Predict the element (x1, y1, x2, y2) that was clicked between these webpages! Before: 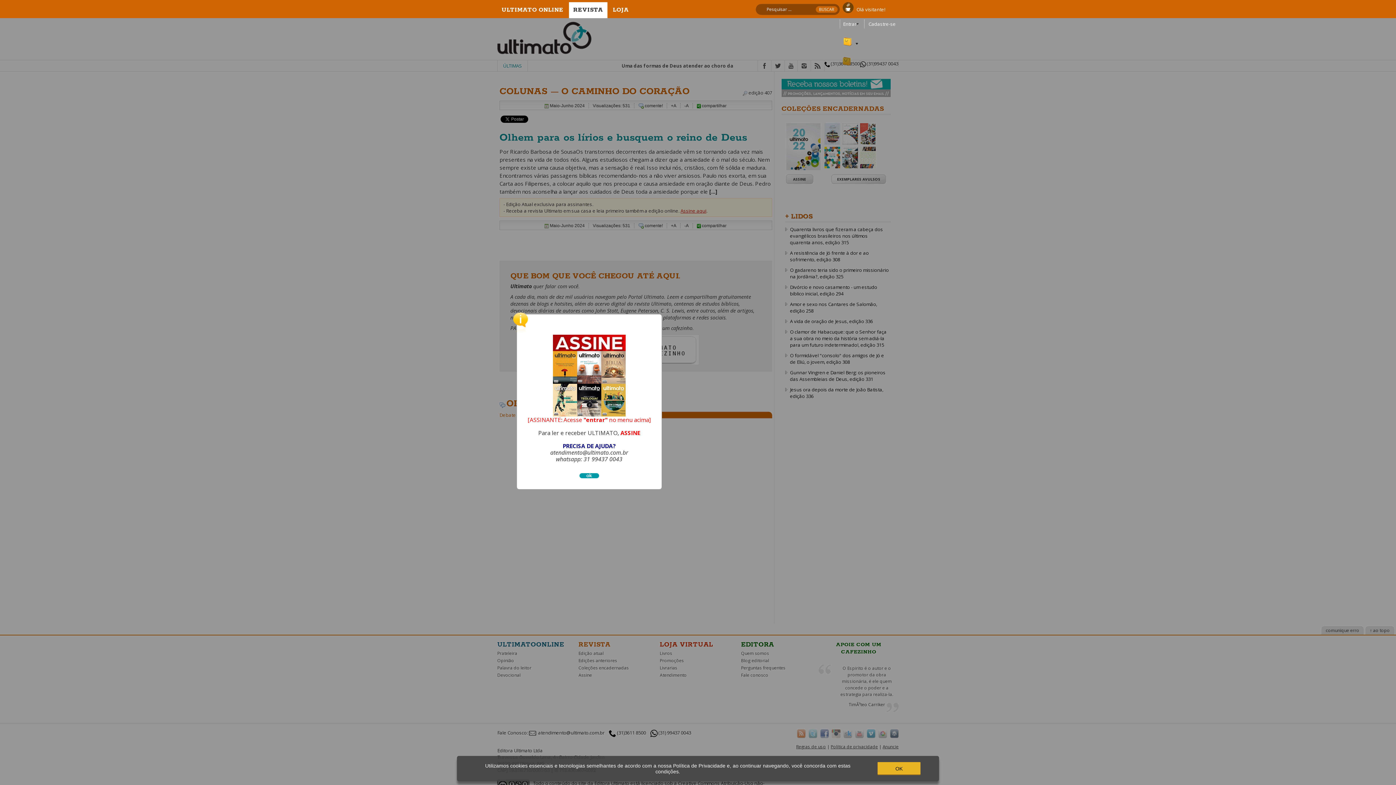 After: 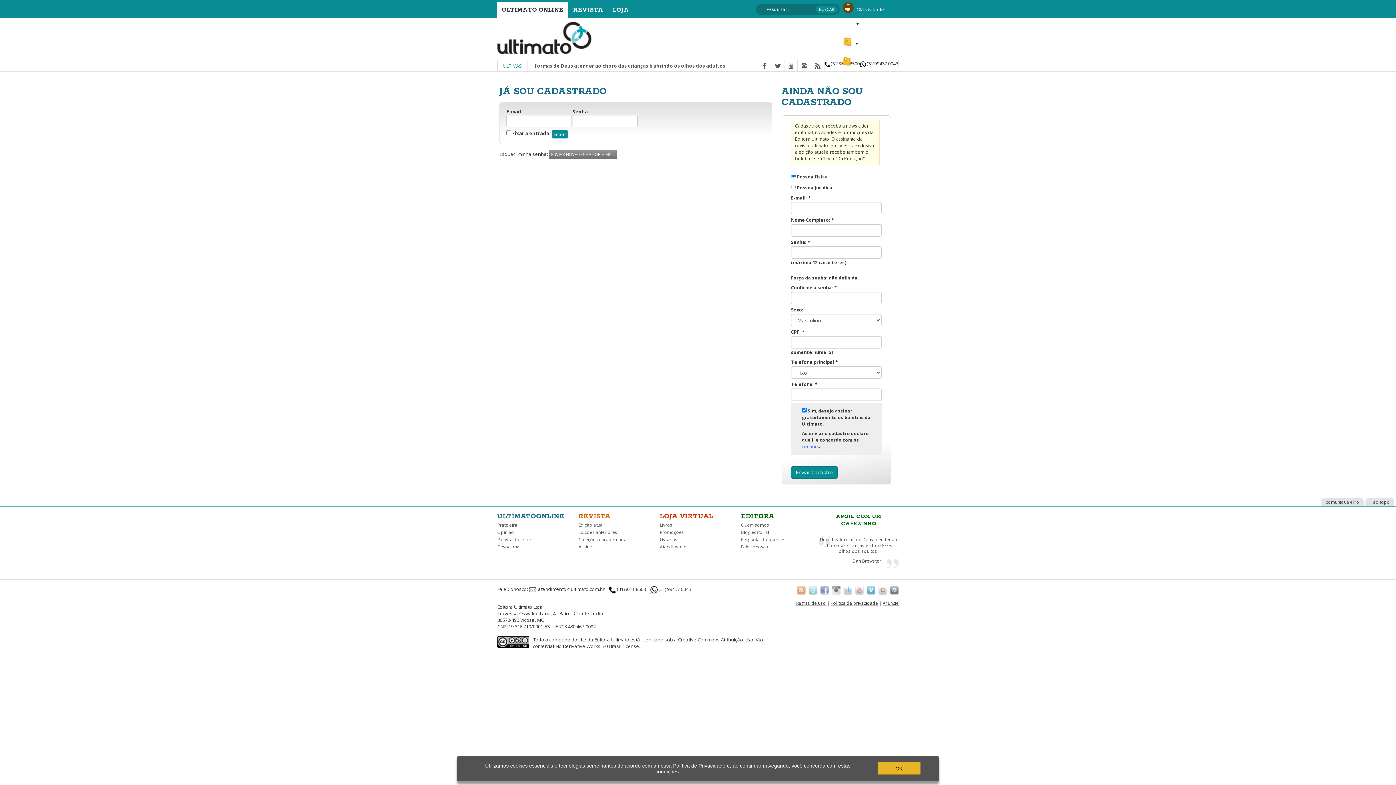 Action: label: Entrar bbox: (840, 19, 864, 28)